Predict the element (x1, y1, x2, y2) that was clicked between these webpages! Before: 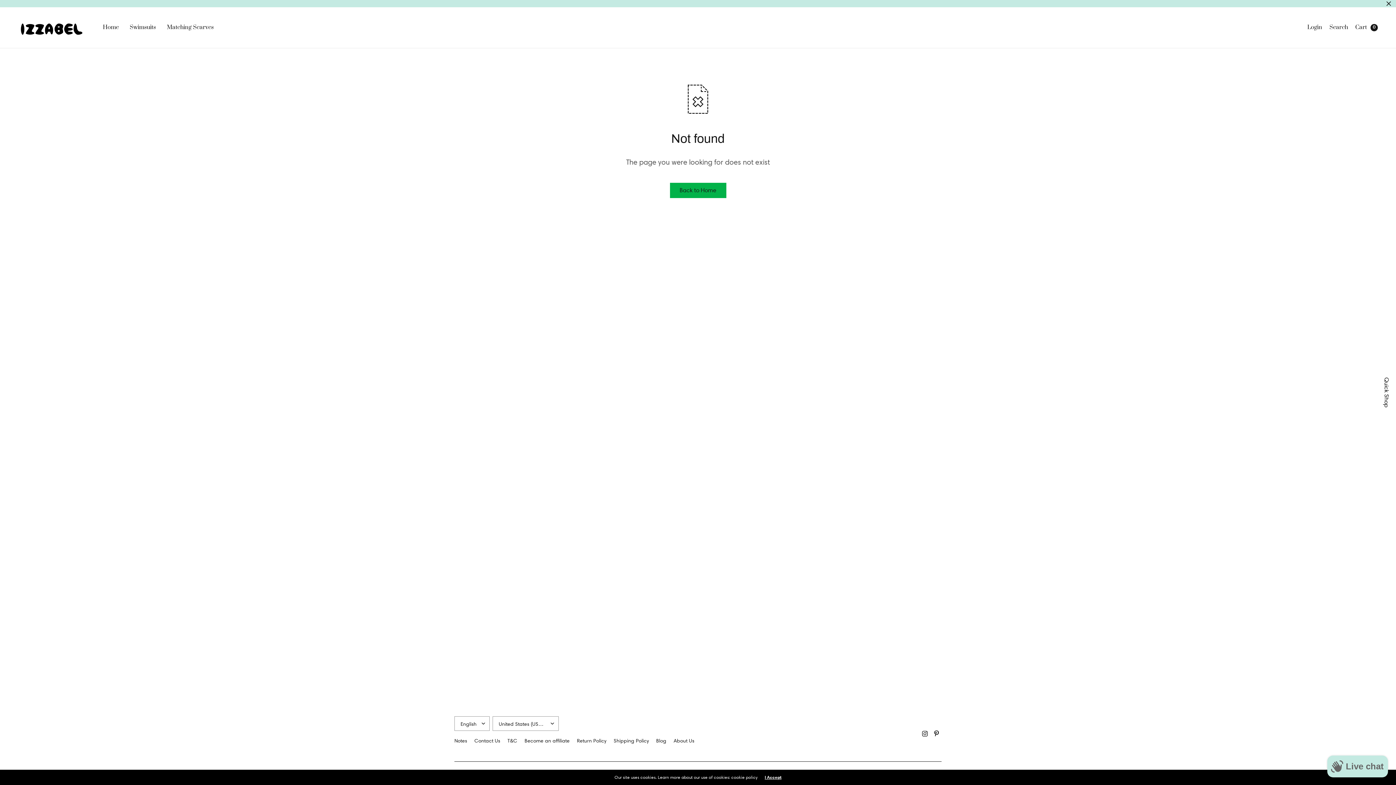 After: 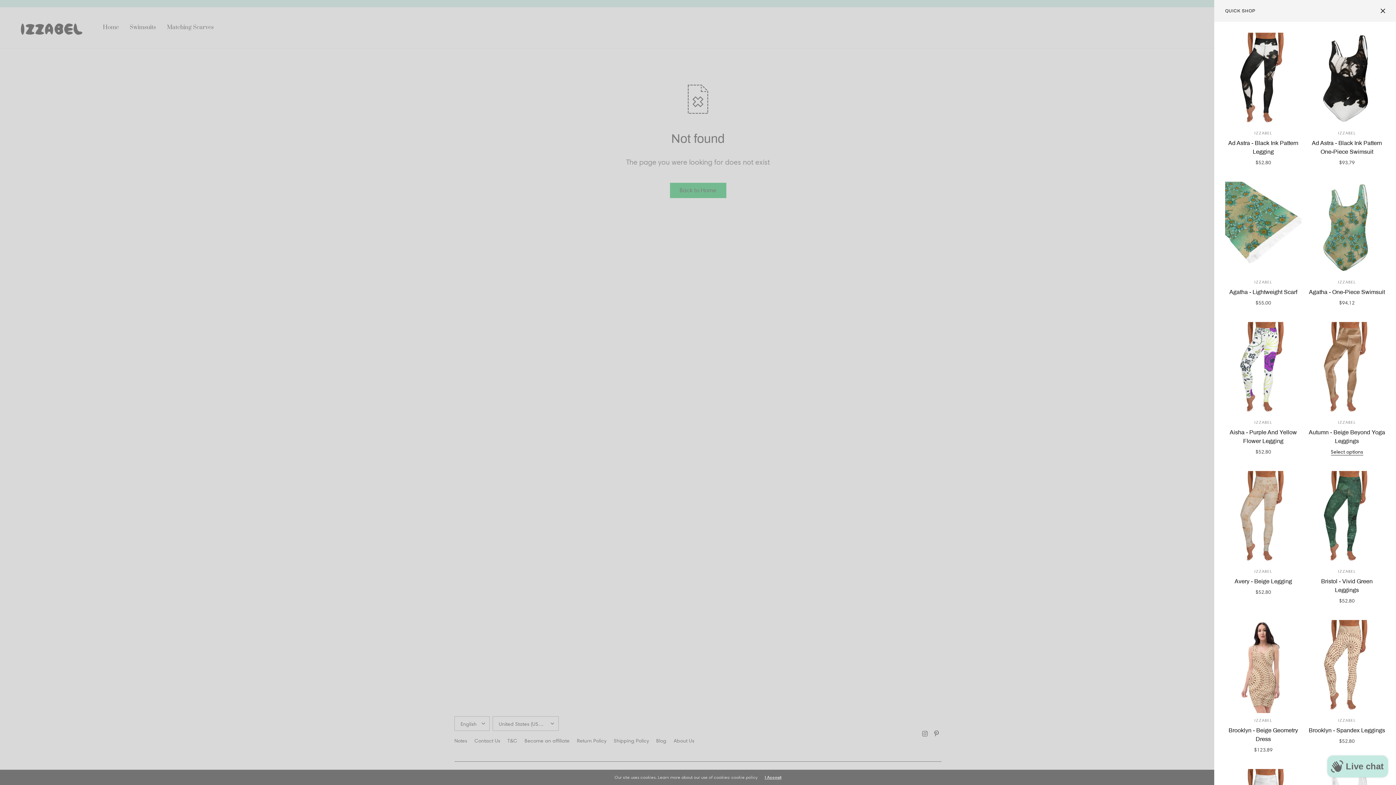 Action: label: Quick Shop bbox: (1382, 377, 1391, 407)